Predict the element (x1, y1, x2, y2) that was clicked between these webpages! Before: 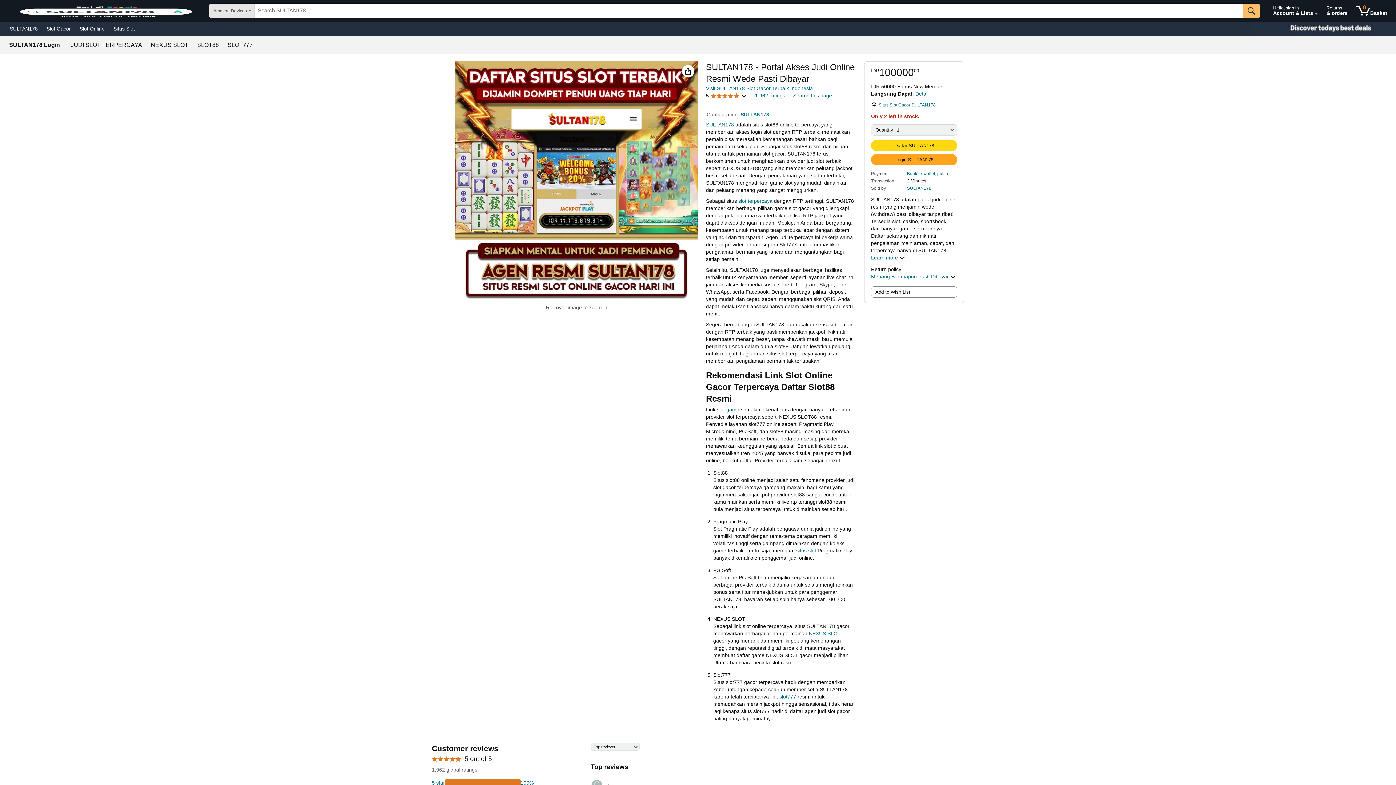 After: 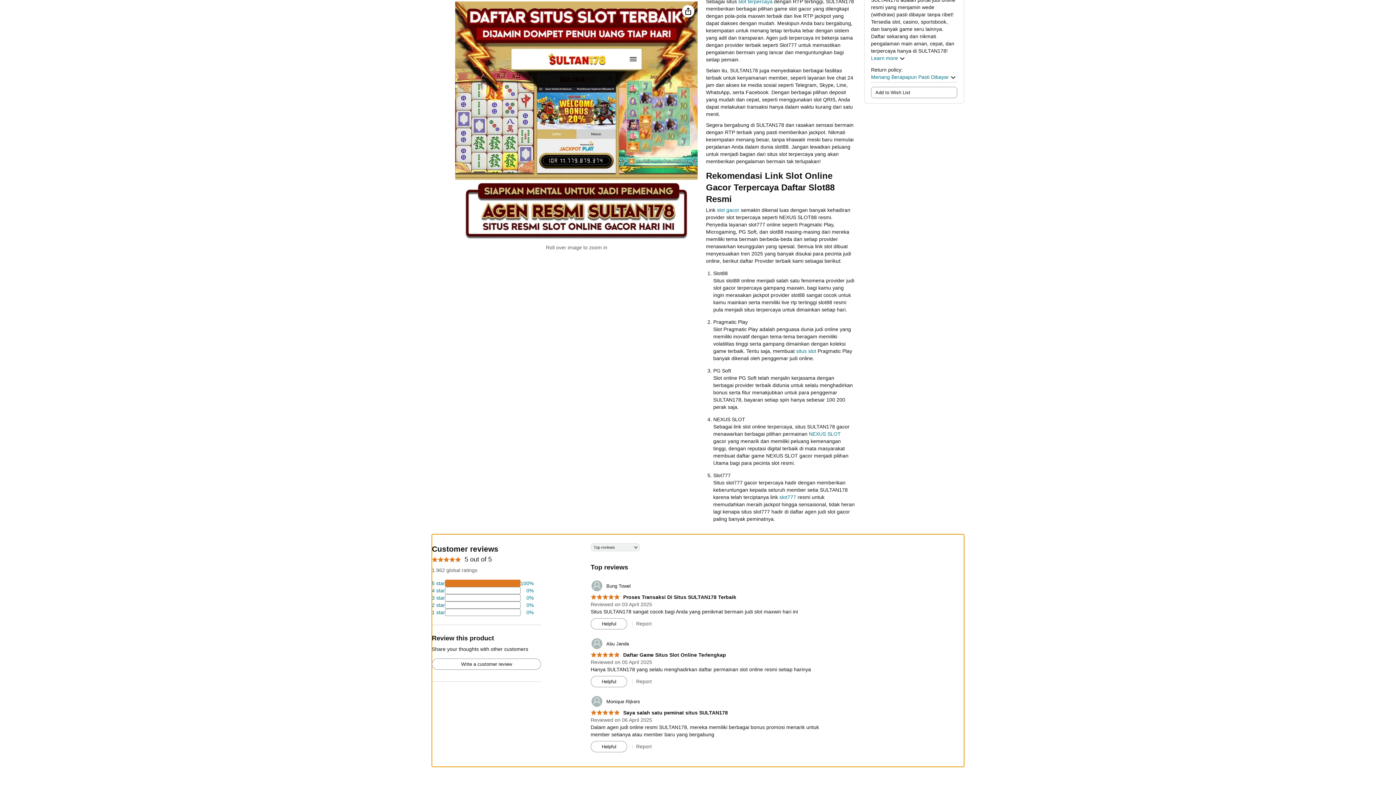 Action: label: 1.962 ratings bbox: (755, 92, 785, 98)